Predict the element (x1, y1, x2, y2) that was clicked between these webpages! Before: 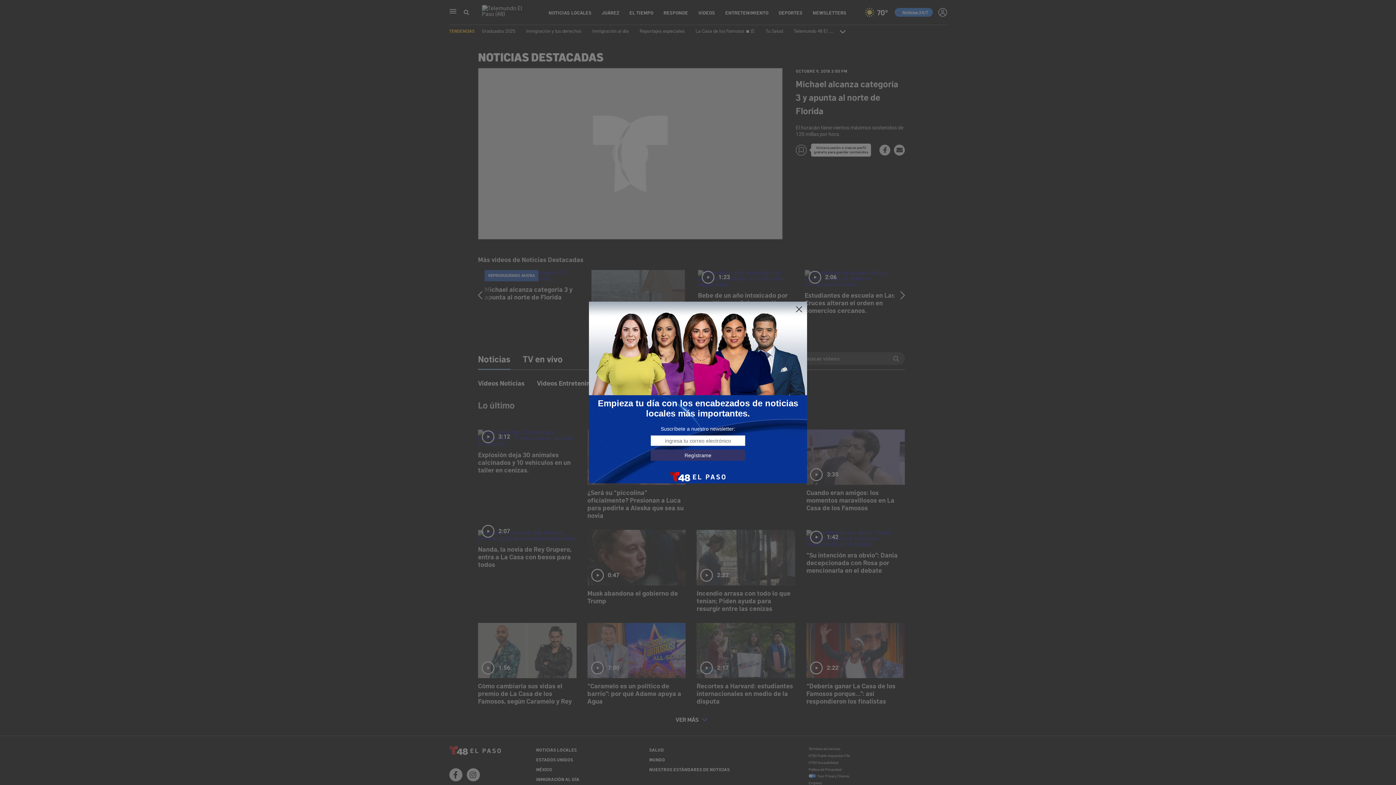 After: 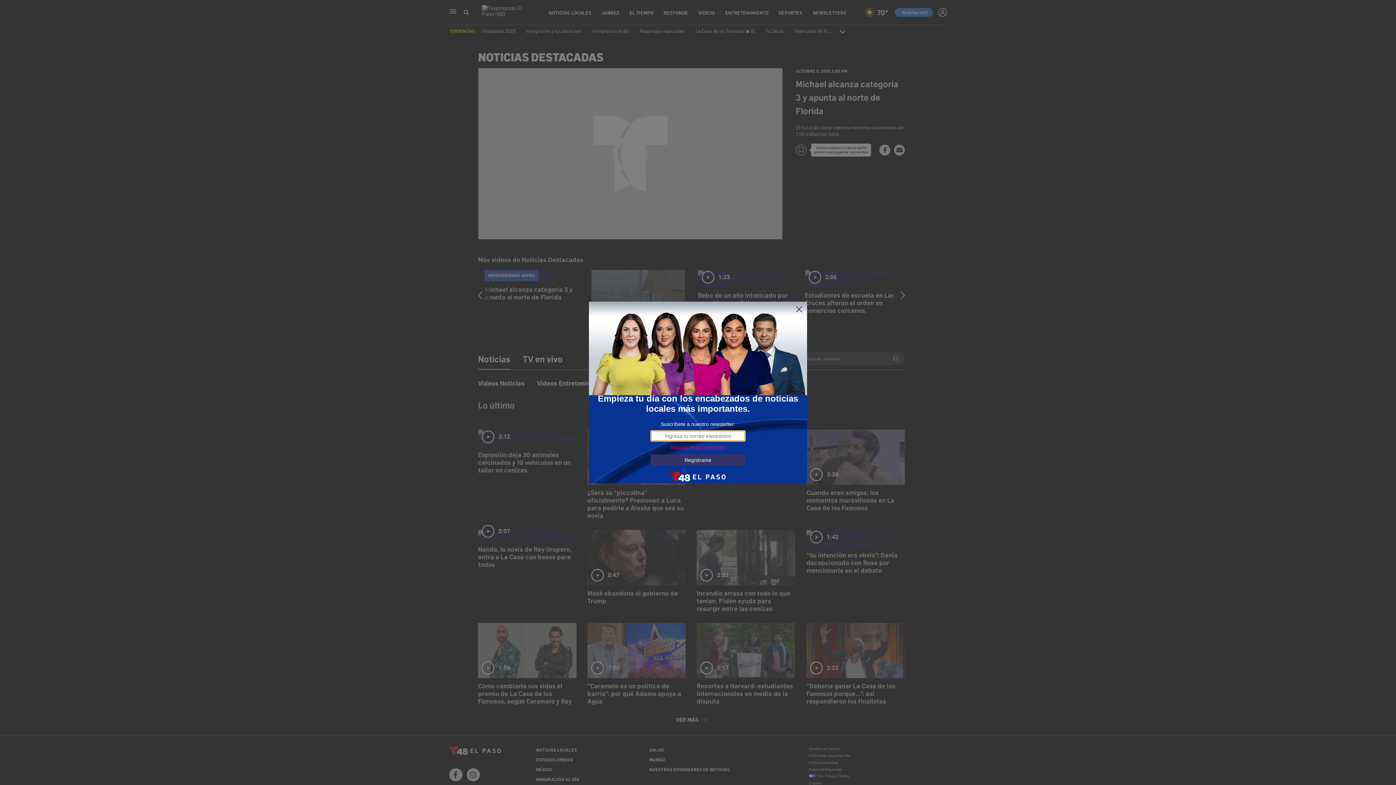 Action: label: Regístrame bbox: (650, 449, 745, 461)